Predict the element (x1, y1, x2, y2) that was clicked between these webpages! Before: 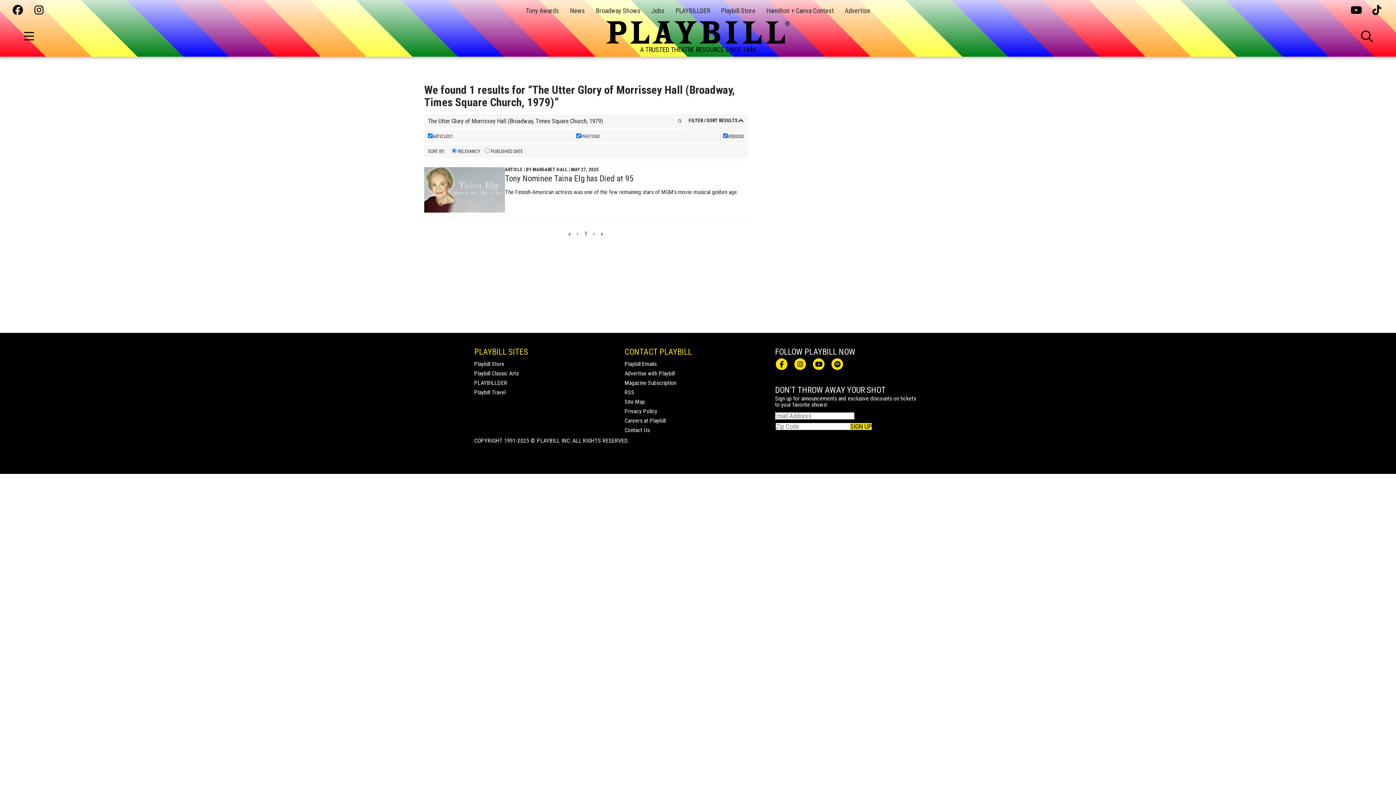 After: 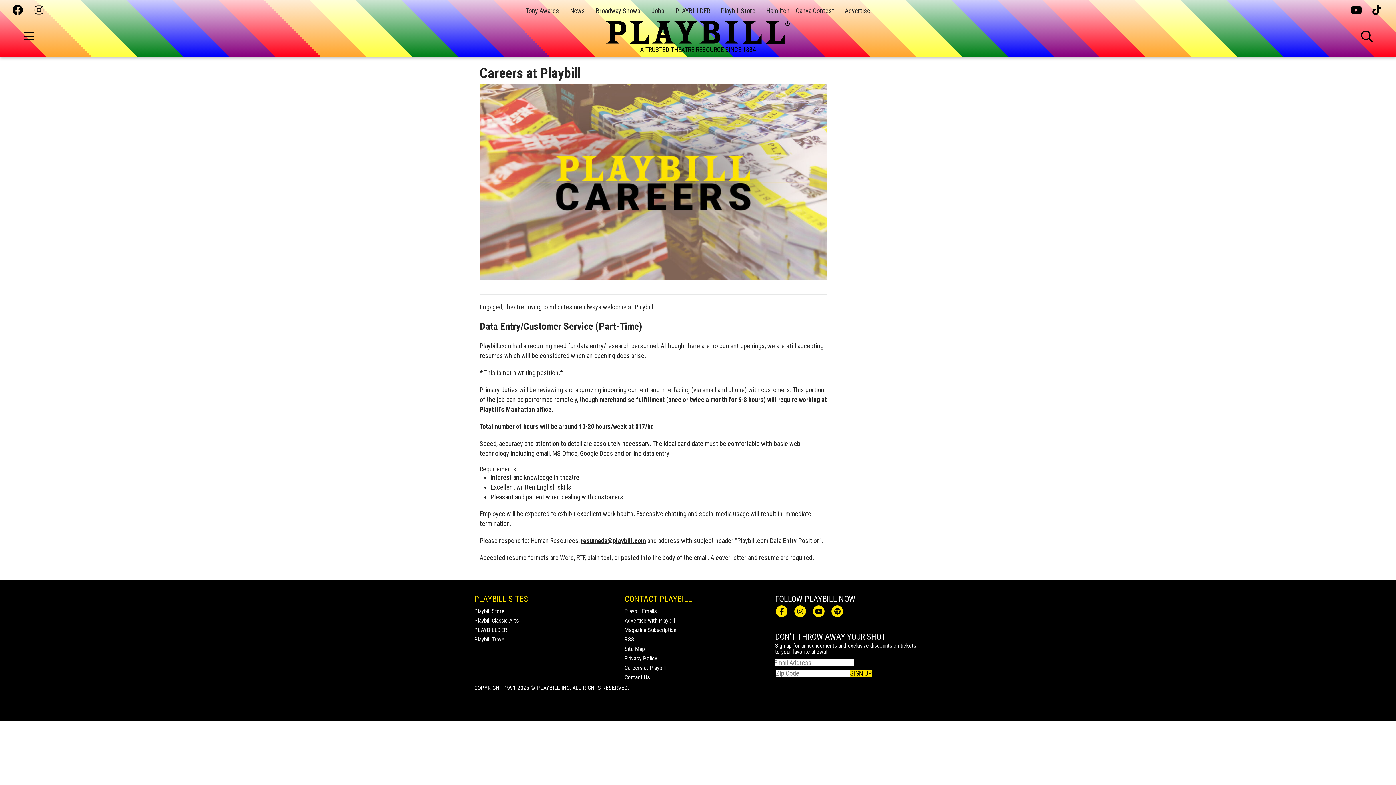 Action: bbox: (624, 417, 665, 424) label: Careers at Playbill